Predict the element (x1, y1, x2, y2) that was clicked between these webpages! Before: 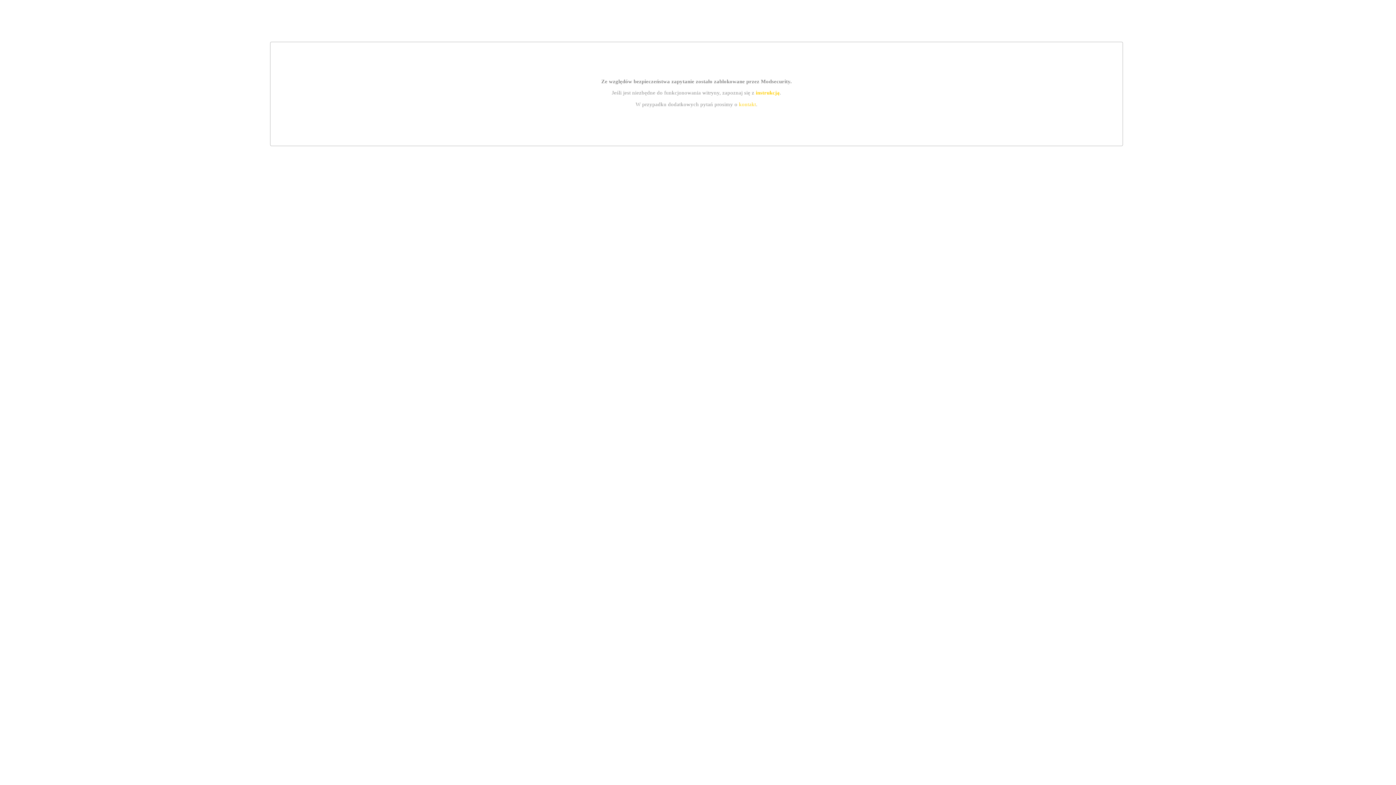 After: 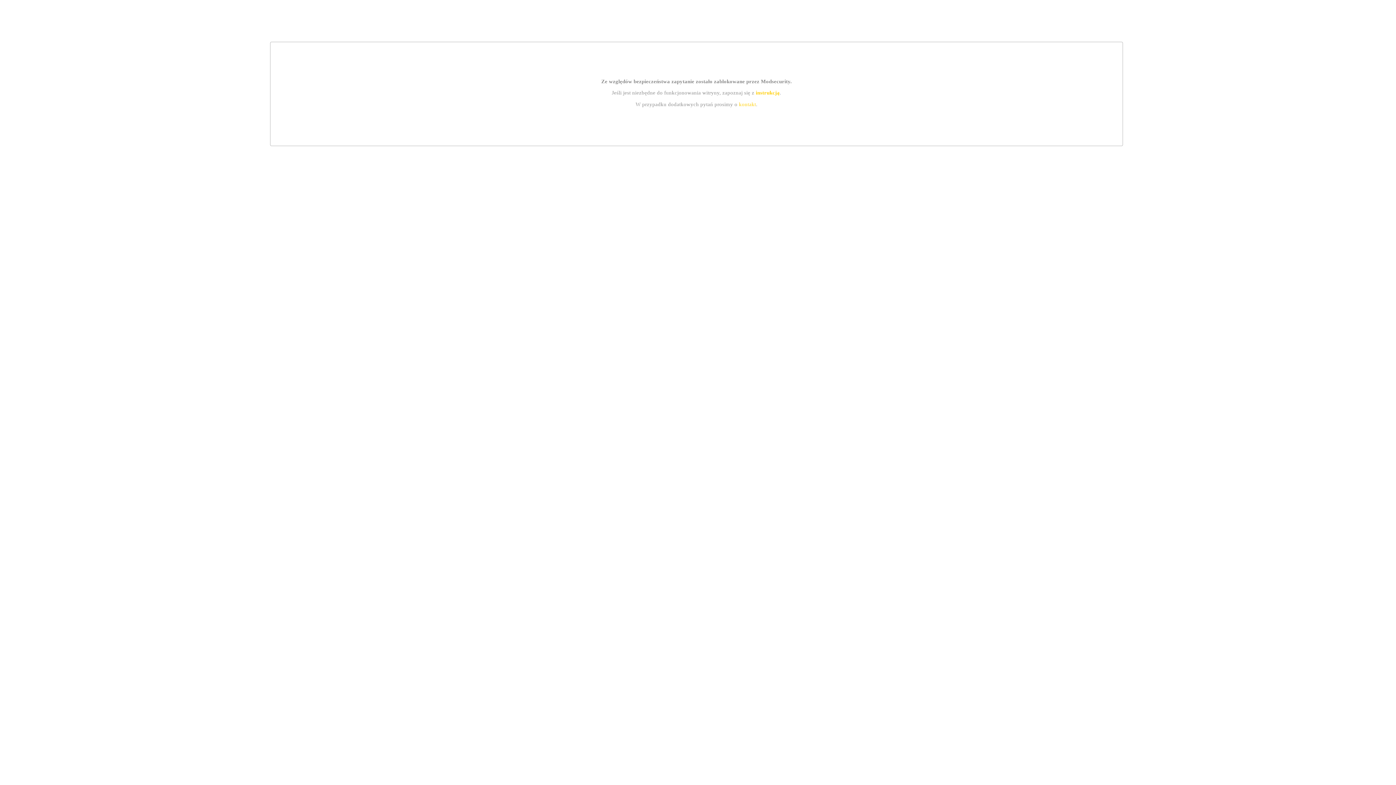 Action: bbox: (739, 101, 756, 107) label: kontakt